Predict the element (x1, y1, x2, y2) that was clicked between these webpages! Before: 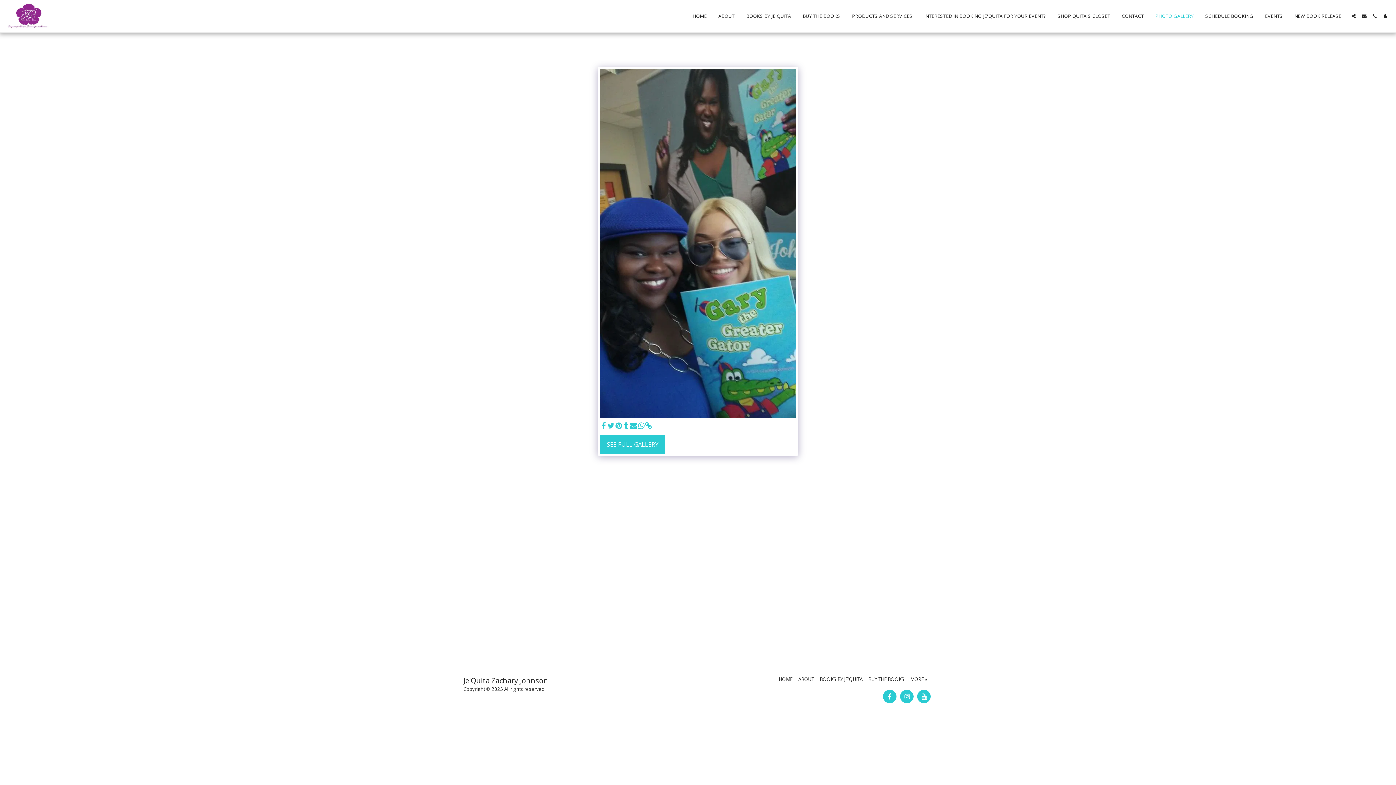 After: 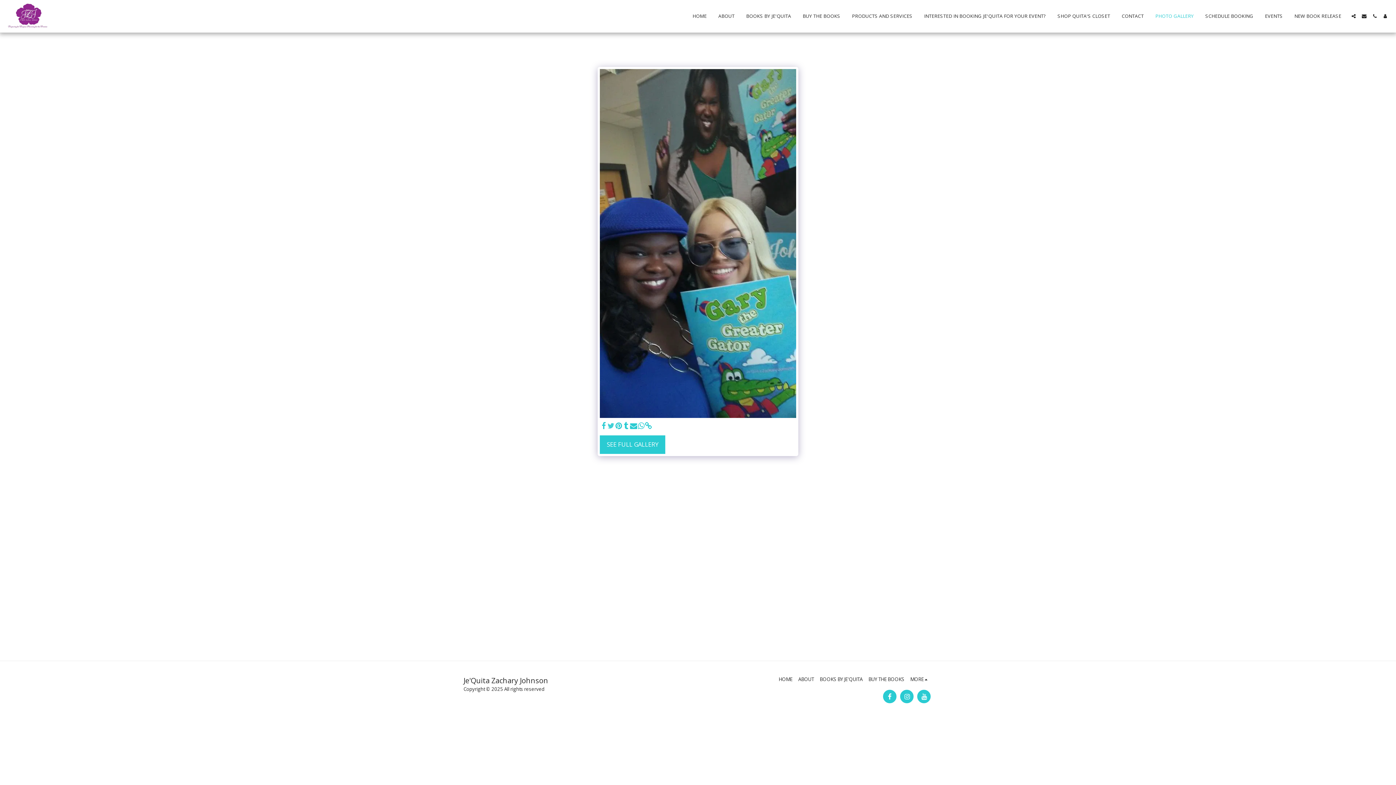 Action: bbox: (607, 421, 615, 430) label:  